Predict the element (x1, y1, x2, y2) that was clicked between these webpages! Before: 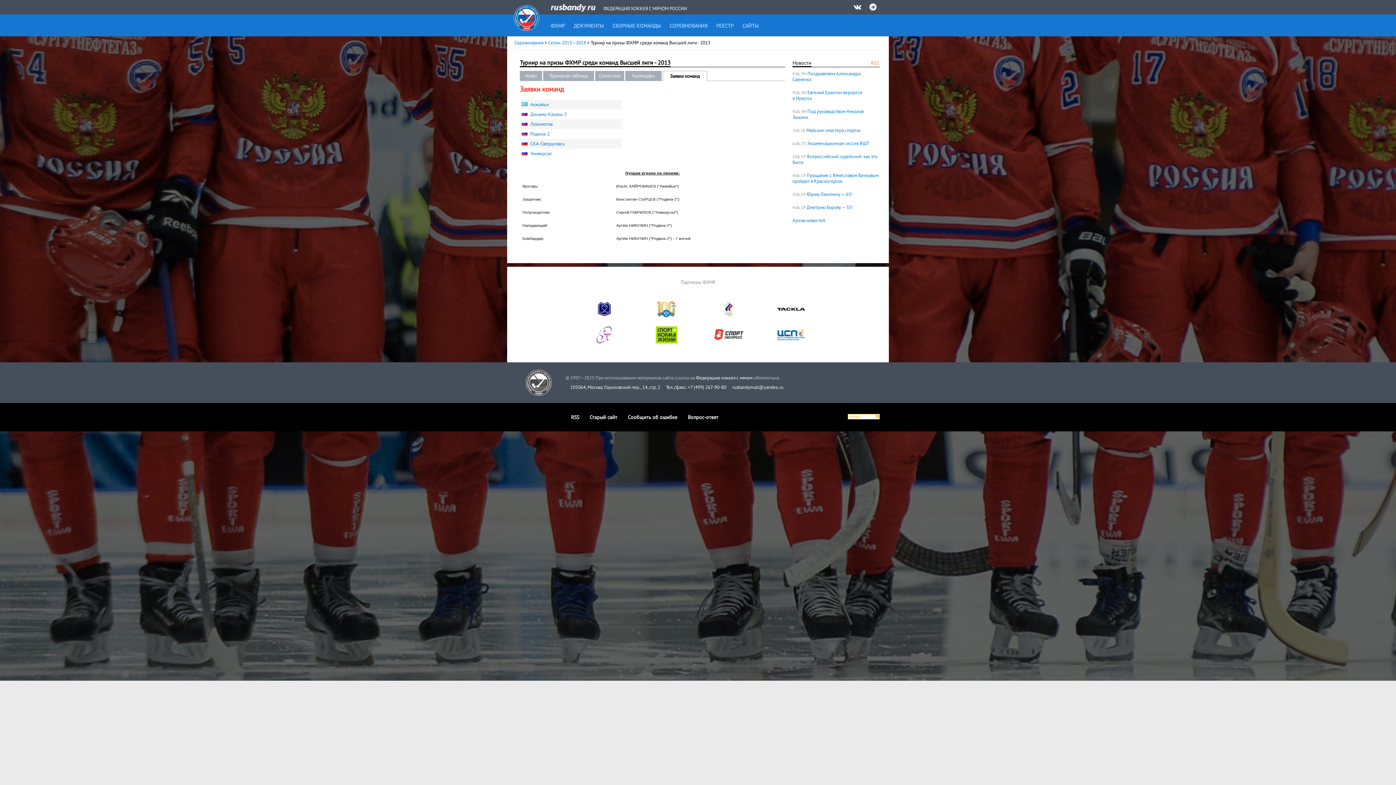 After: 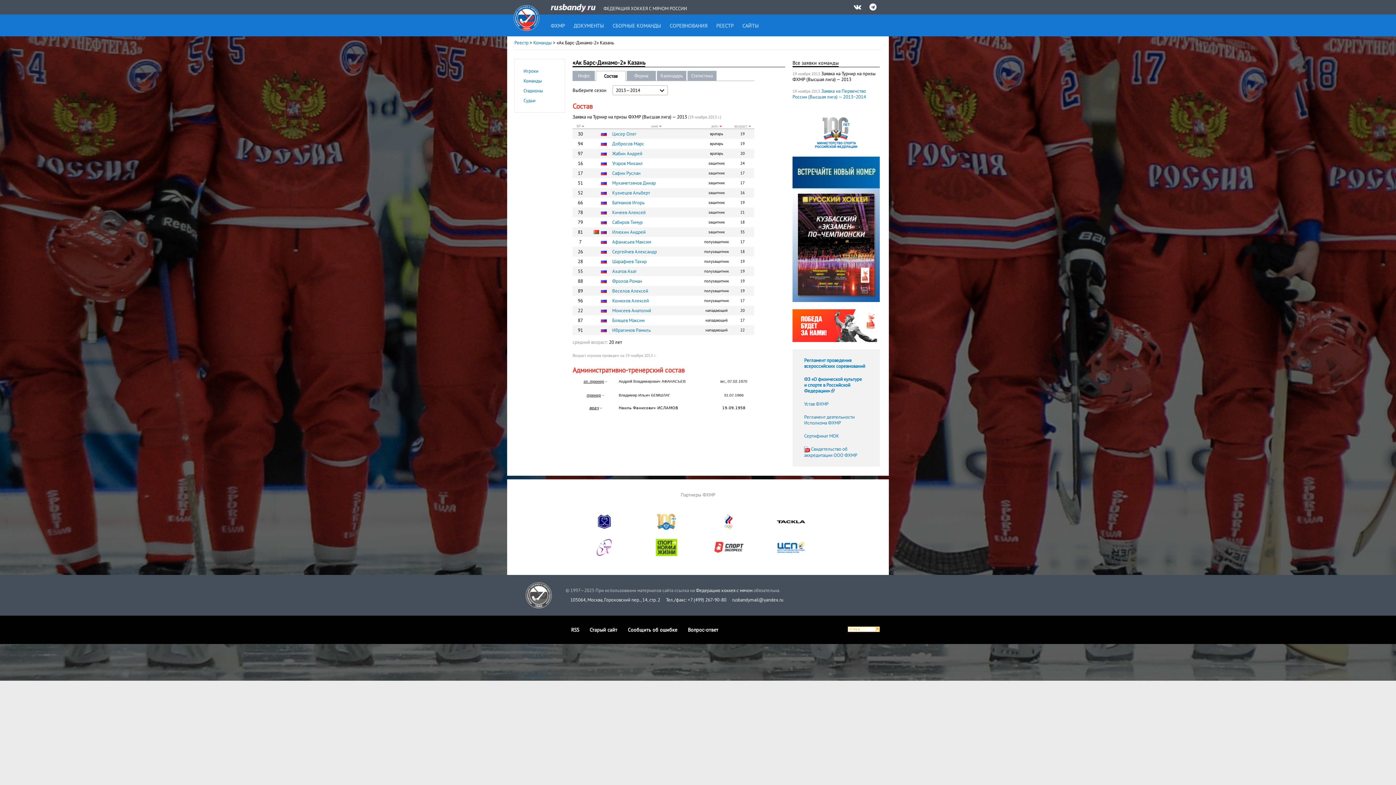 Action: bbox: (530, 111, 566, 117) label: Динамо-Казань-2